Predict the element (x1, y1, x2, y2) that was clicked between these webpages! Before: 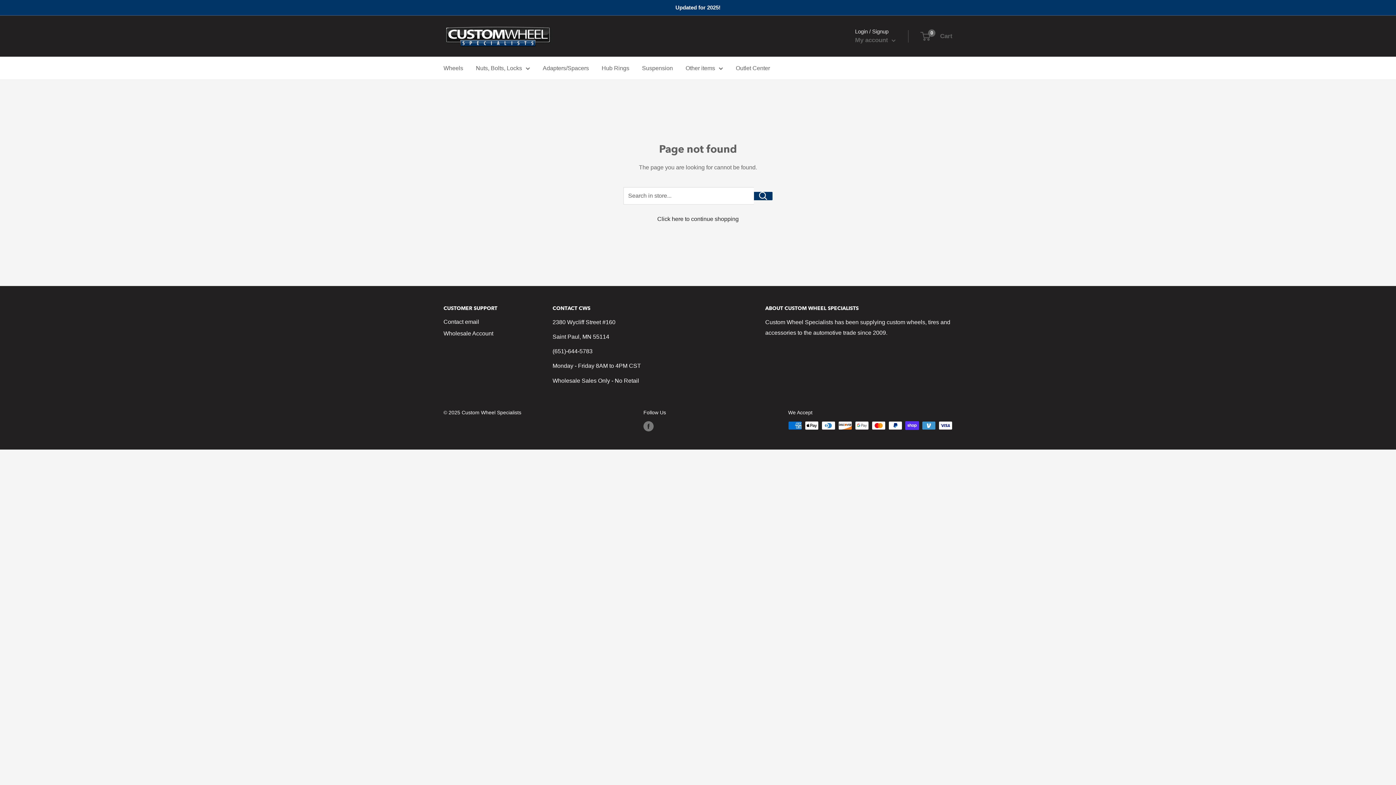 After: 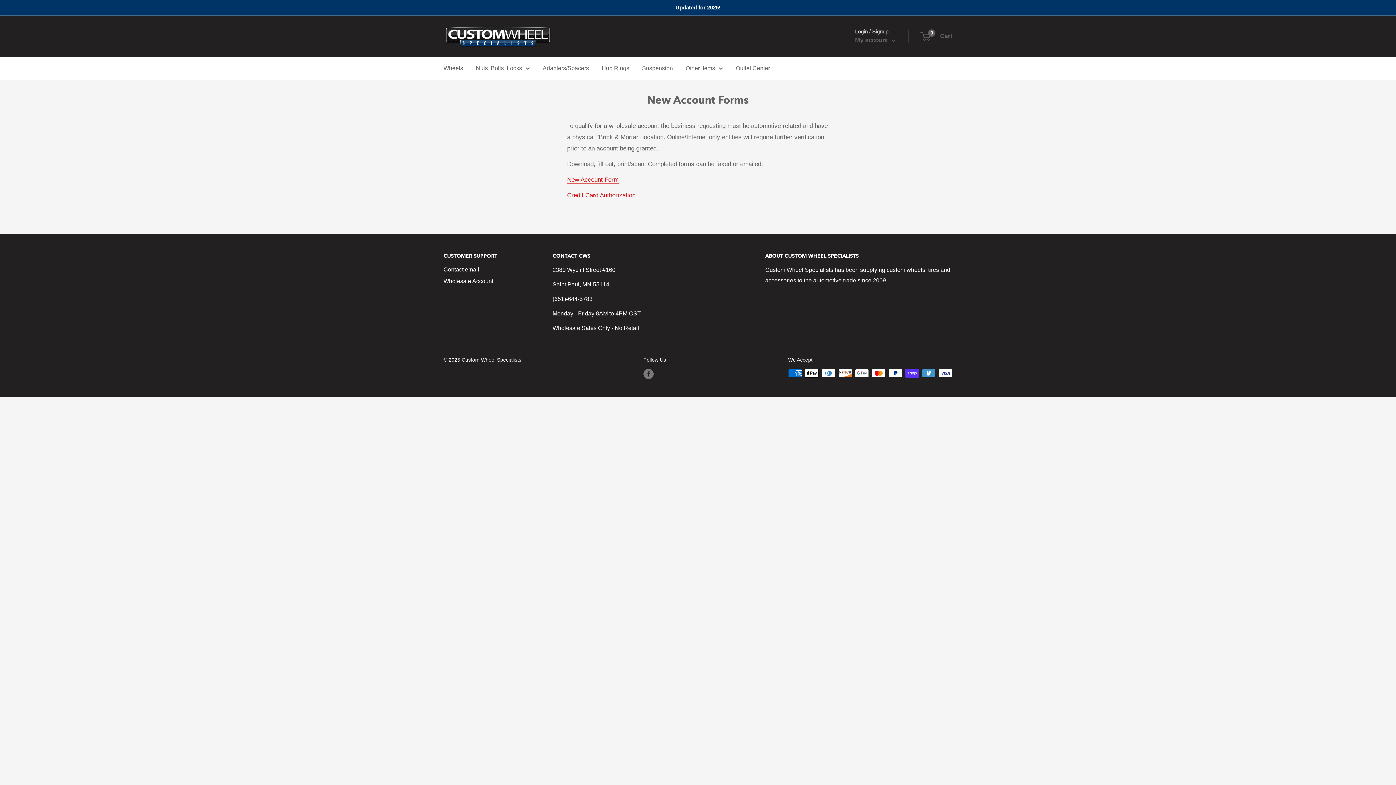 Action: bbox: (443, 327, 527, 339) label: Wholesale Account